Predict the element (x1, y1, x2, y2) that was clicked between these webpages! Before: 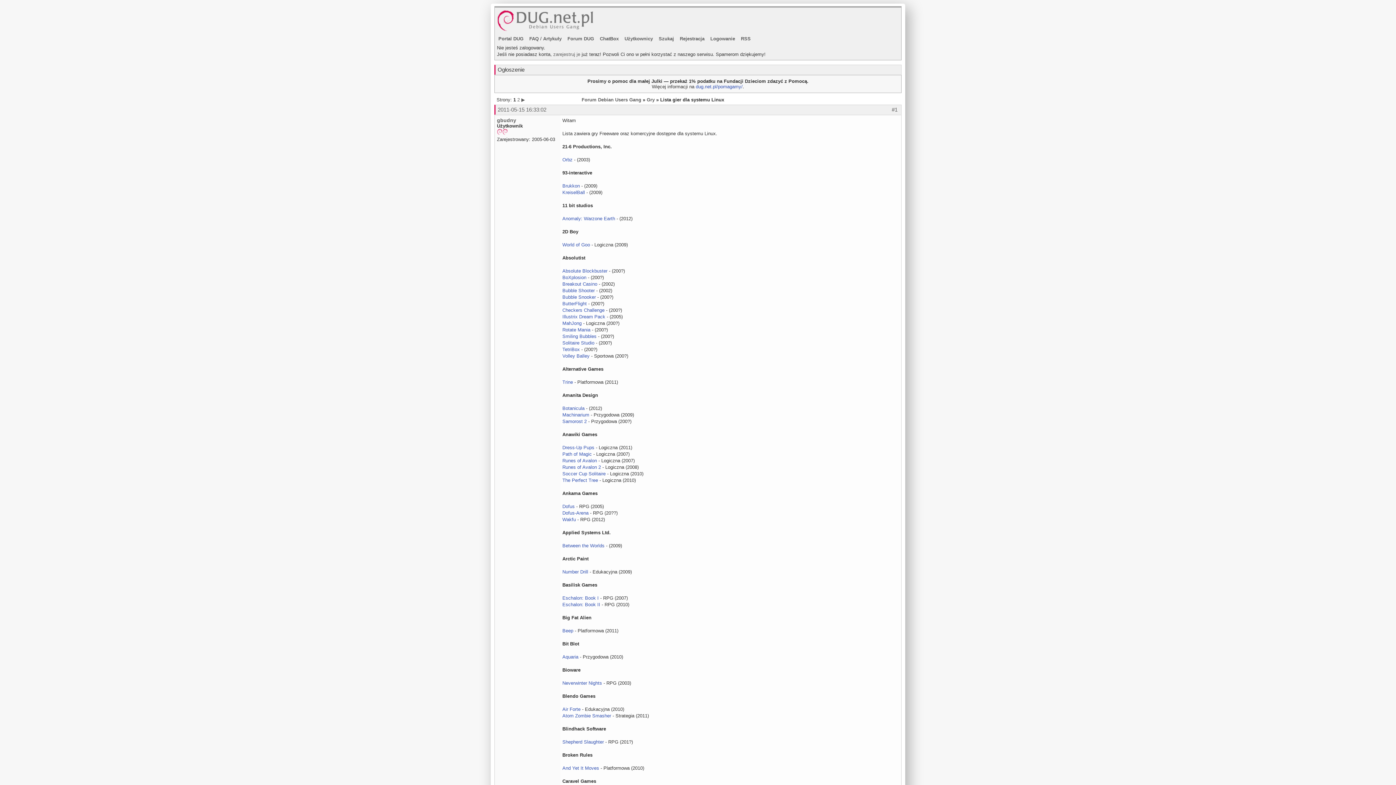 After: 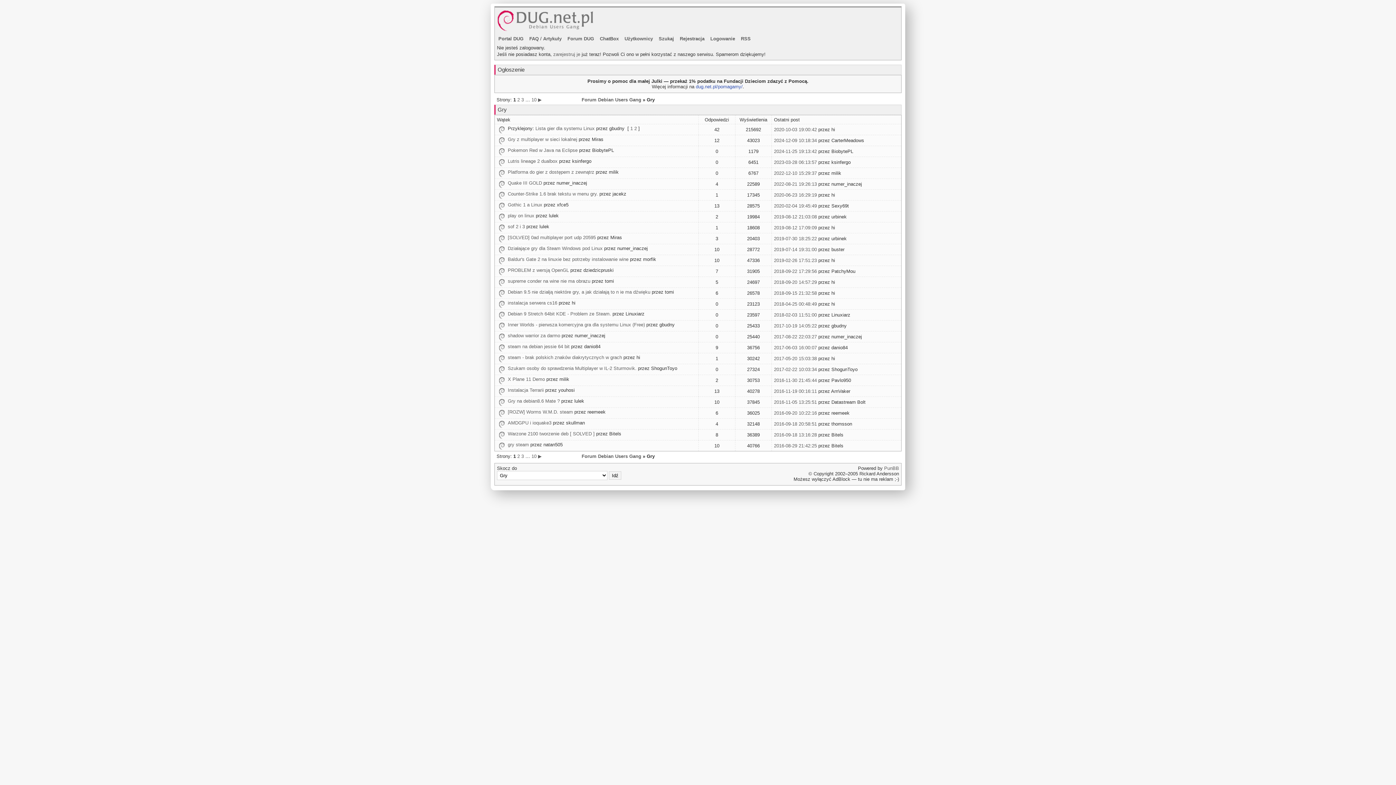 Action: bbox: (646, 97, 654, 102) label: Gry